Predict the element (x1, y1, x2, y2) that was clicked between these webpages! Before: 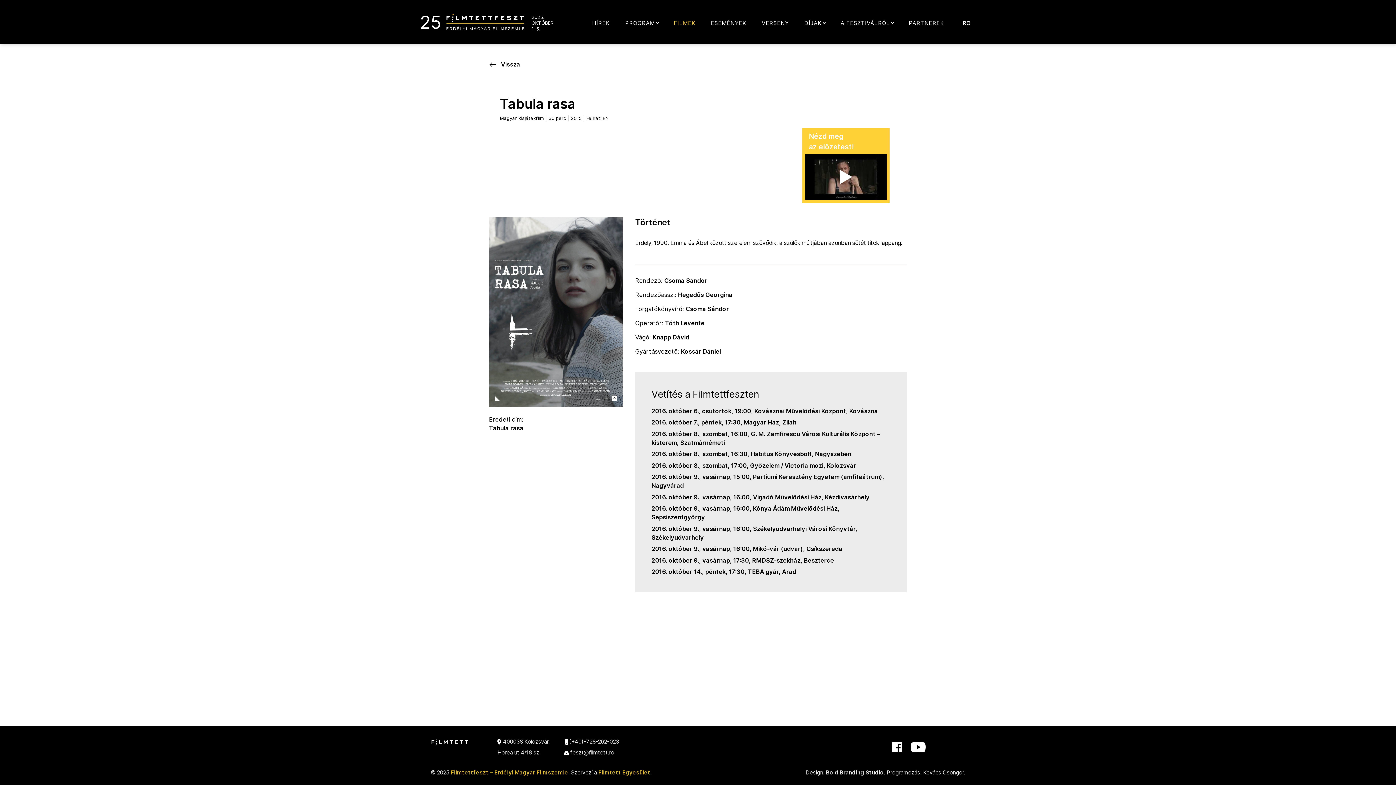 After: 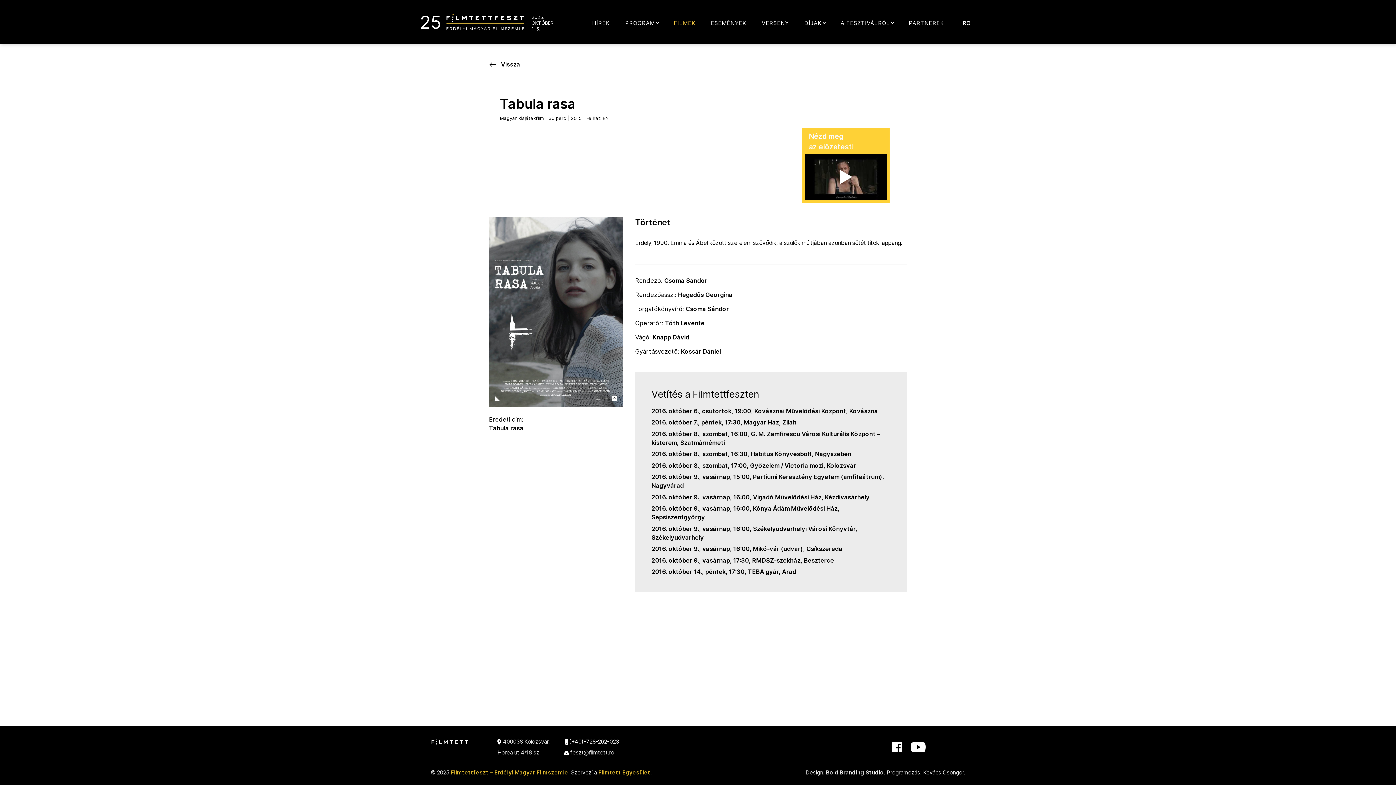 Action: label: (+40)-728-262-023 bbox: (569, 738, 619, 745)